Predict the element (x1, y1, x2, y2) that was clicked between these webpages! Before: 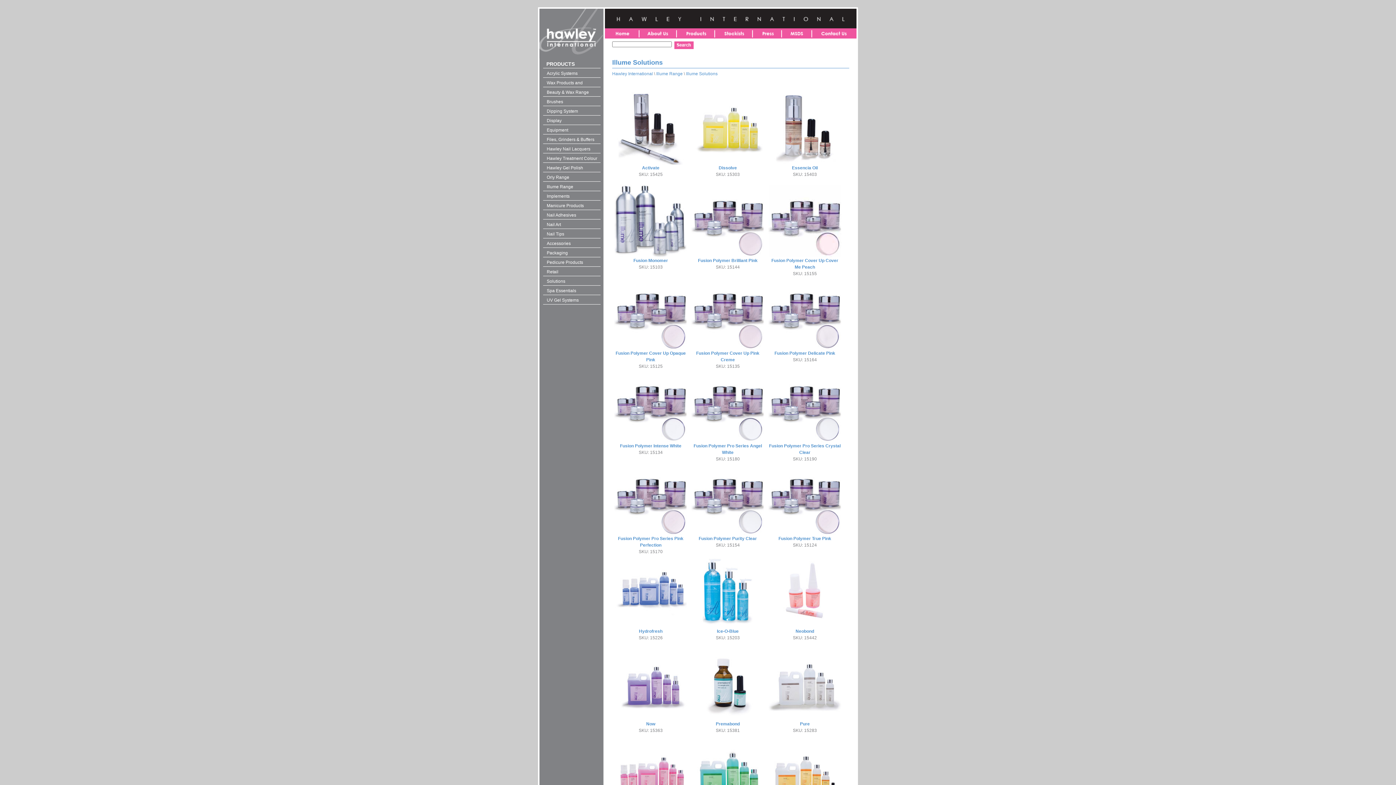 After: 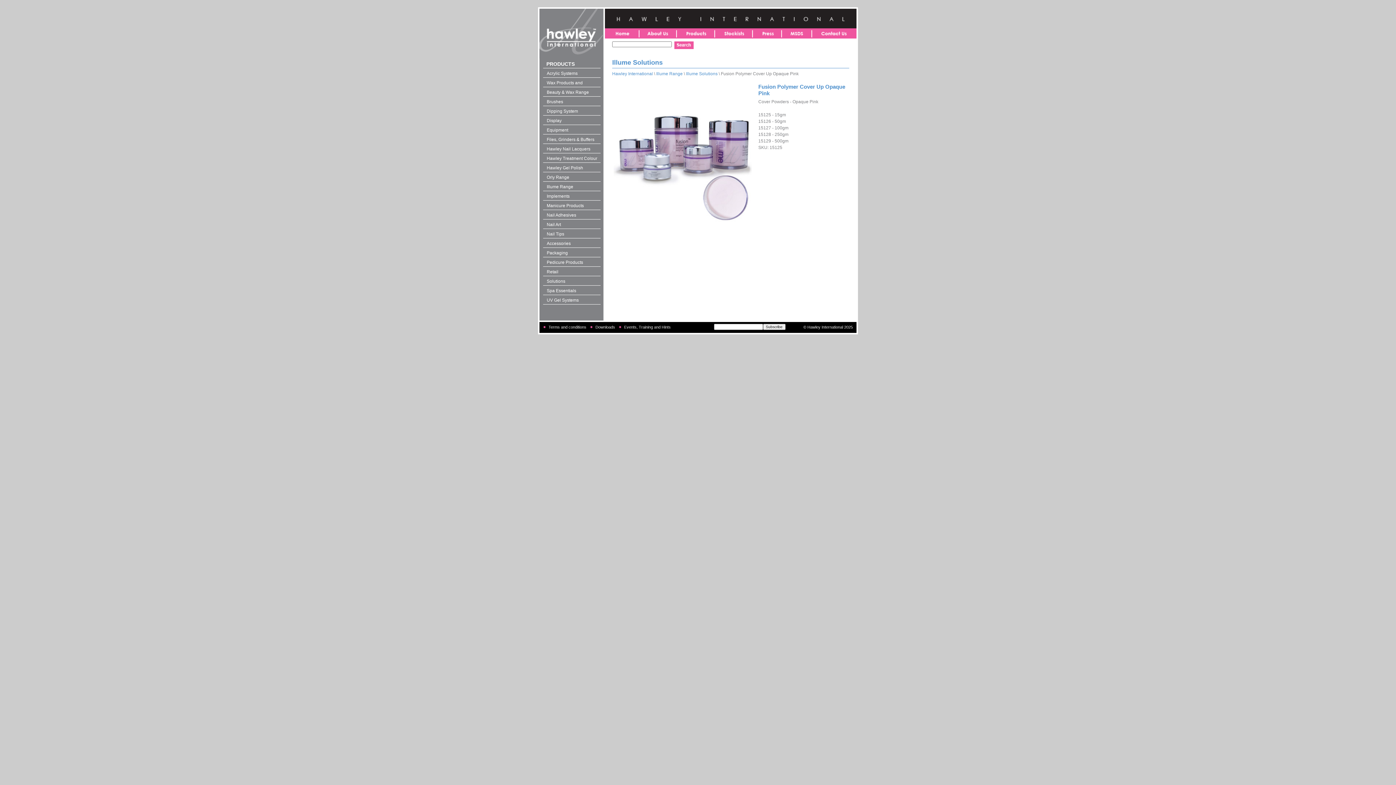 Action: bbox: (614, 346, 687, 351)